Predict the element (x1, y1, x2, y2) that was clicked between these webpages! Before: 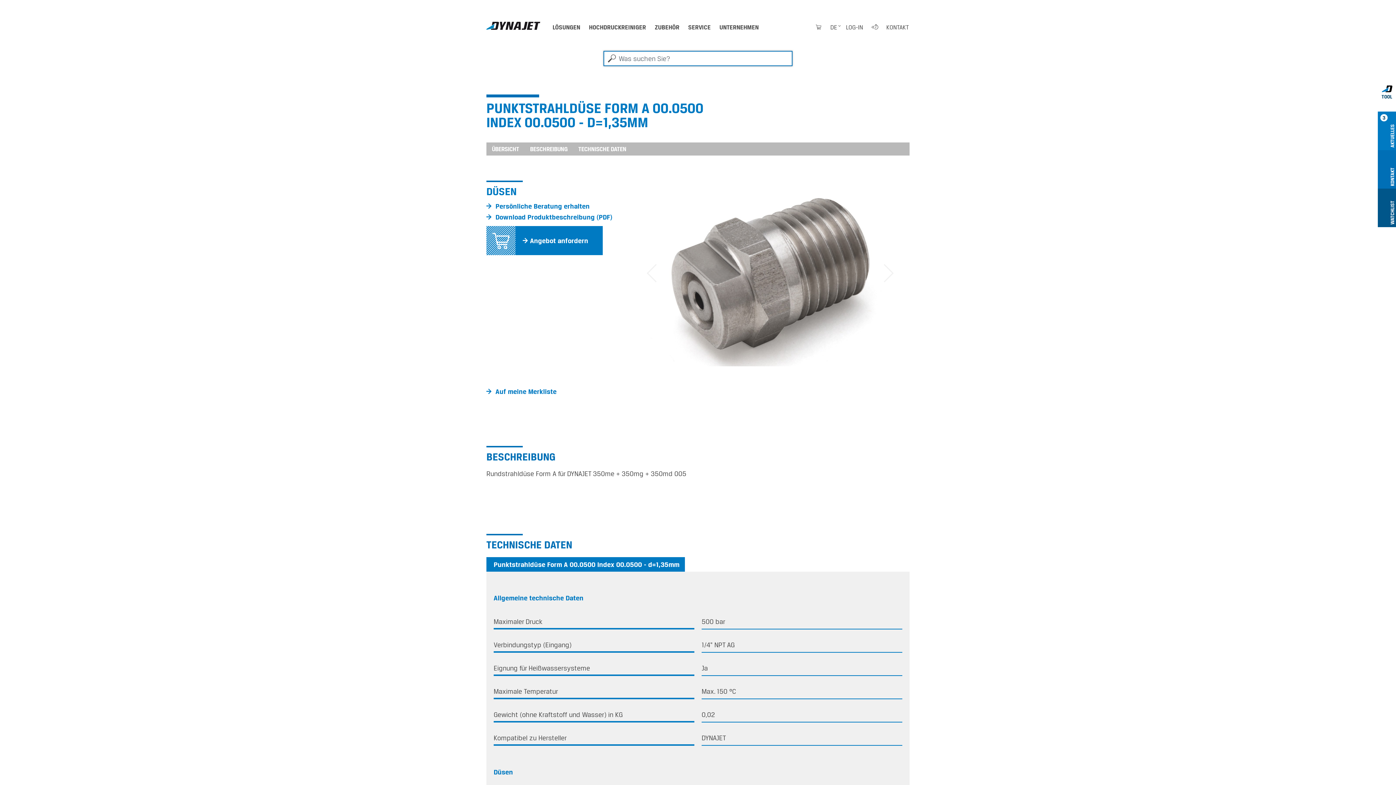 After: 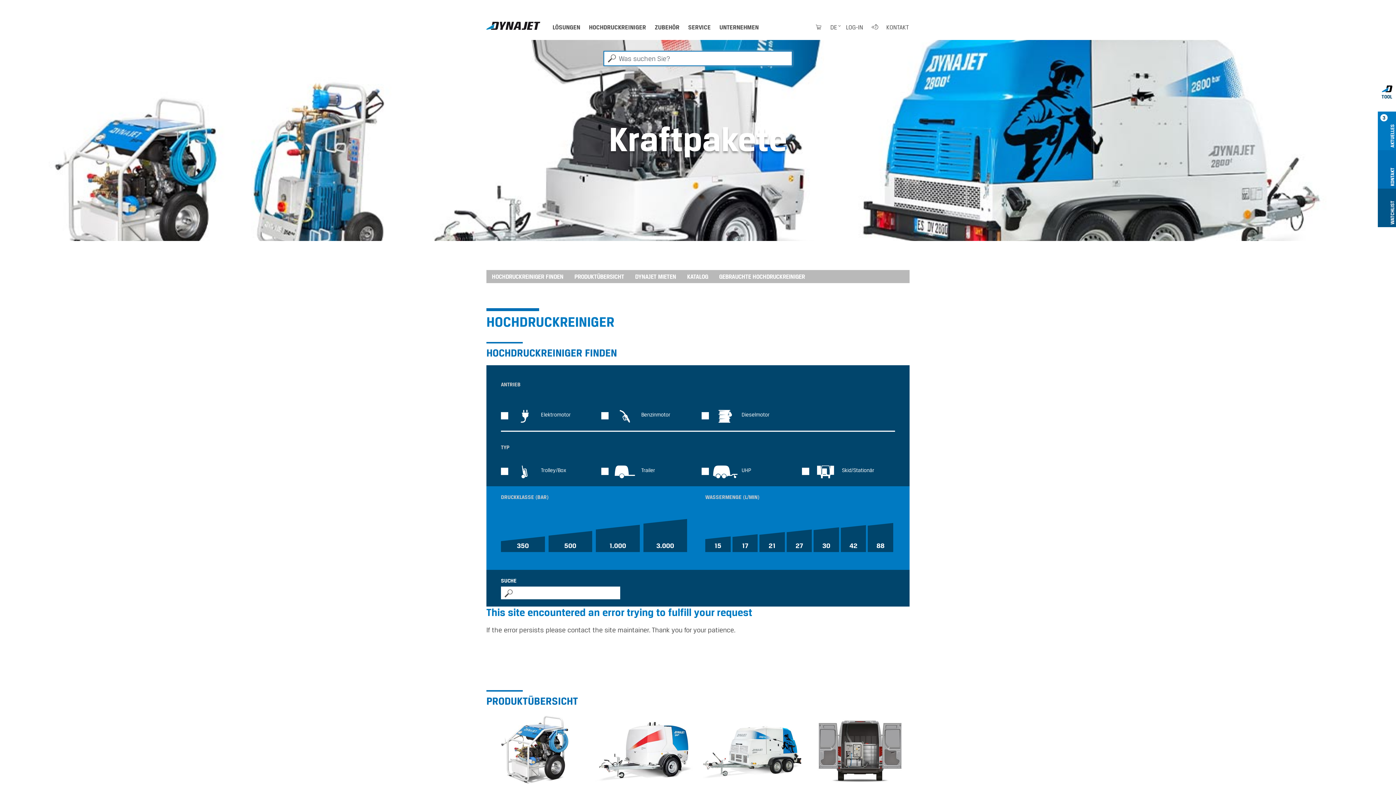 Action: label: HOCHDRUCKREINIGER bbox: (588, 21, 646, 34)